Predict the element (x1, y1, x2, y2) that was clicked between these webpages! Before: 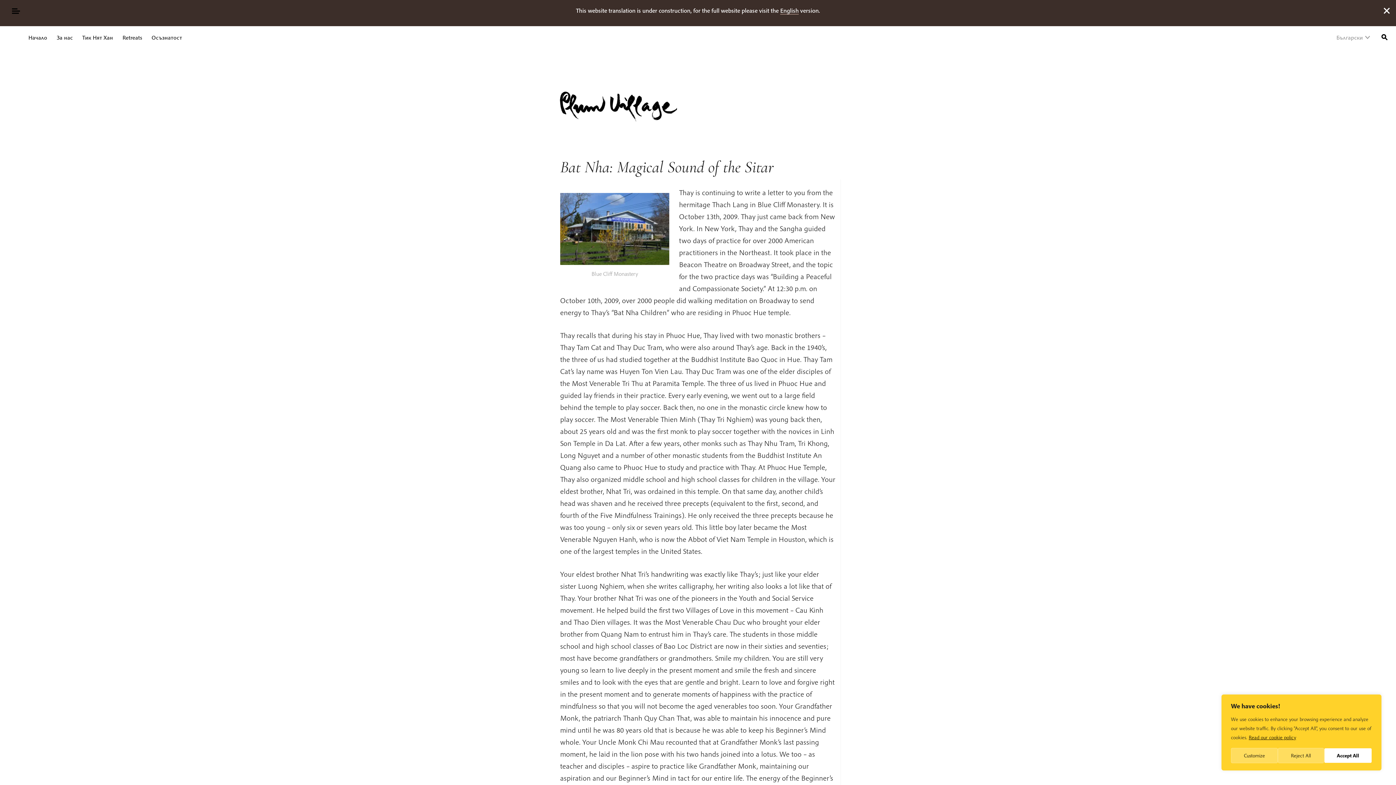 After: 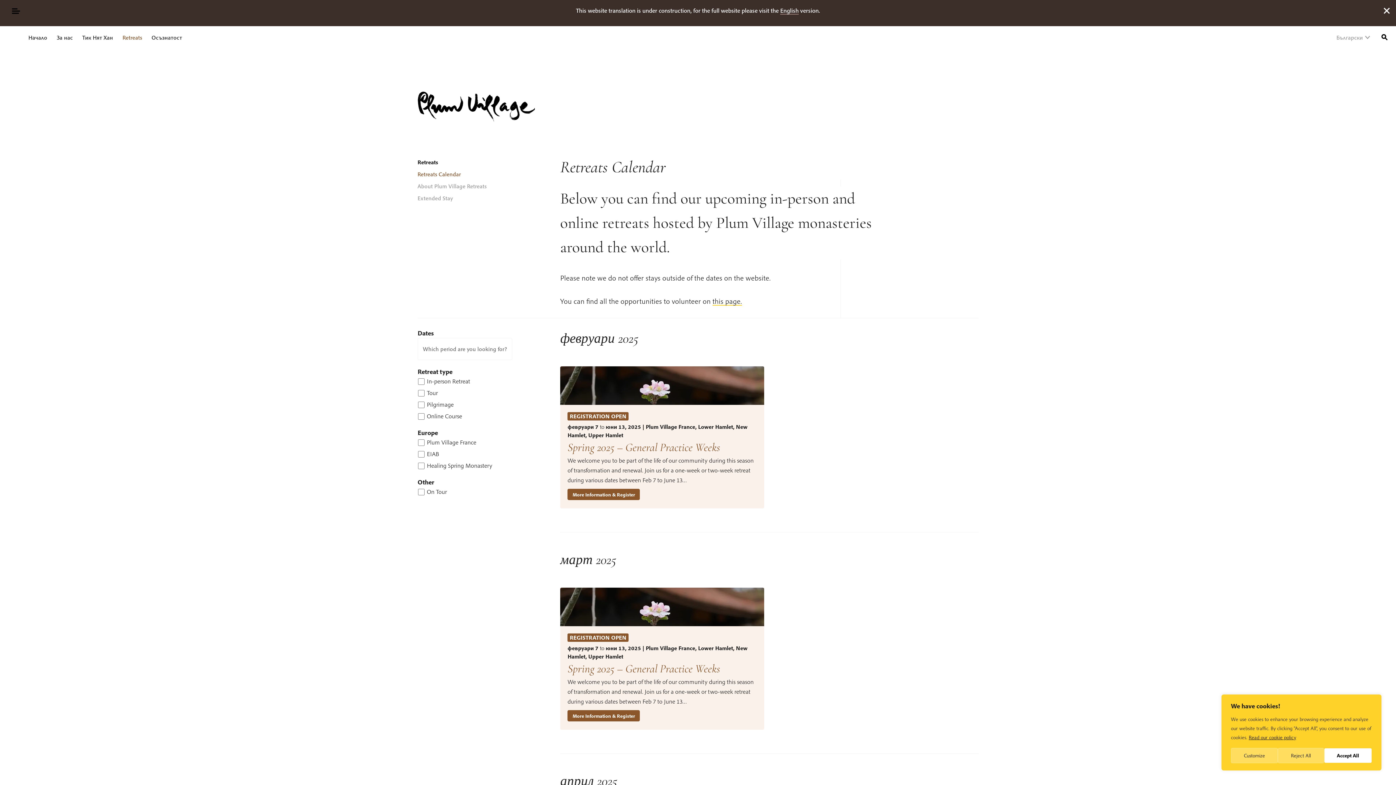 Action: label: Retreats bbox: (119, 32, 145, 42)